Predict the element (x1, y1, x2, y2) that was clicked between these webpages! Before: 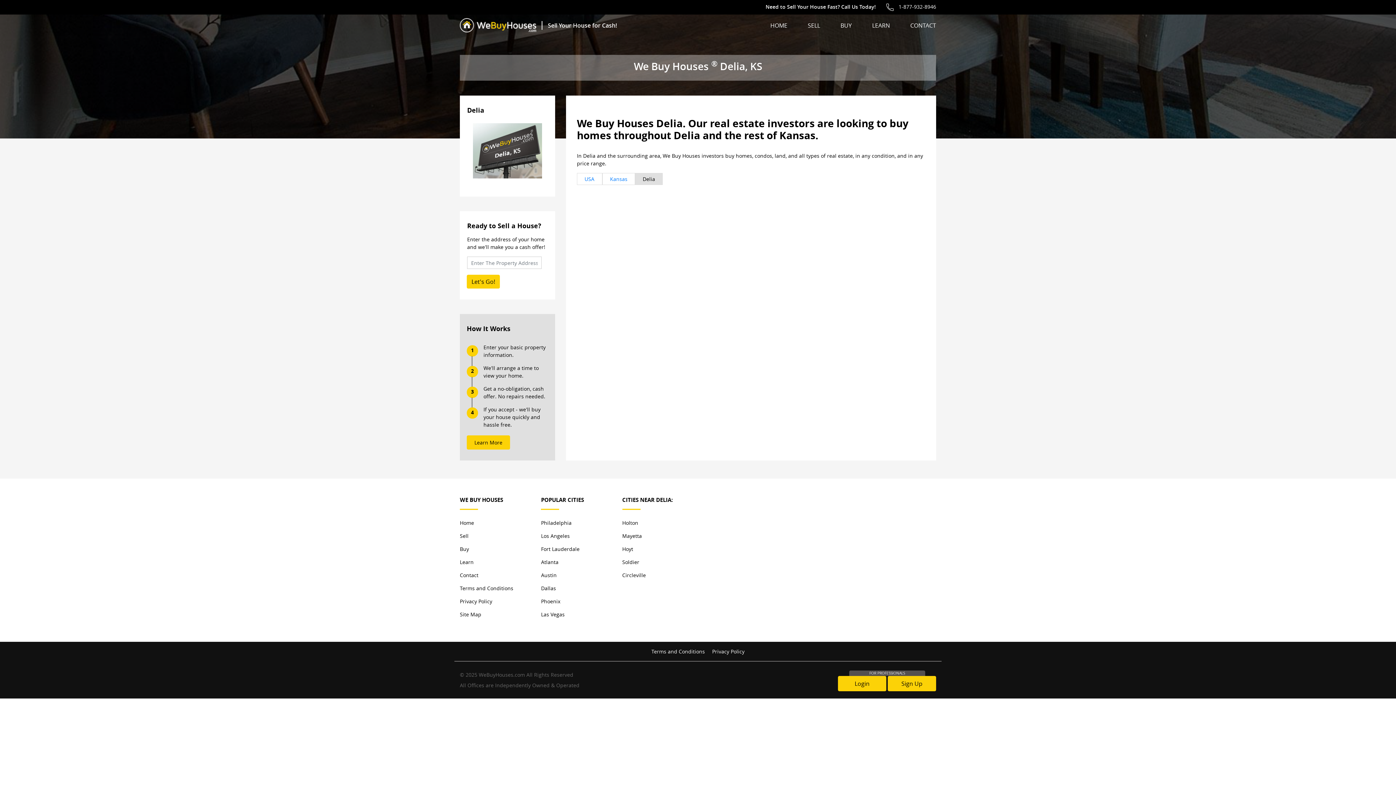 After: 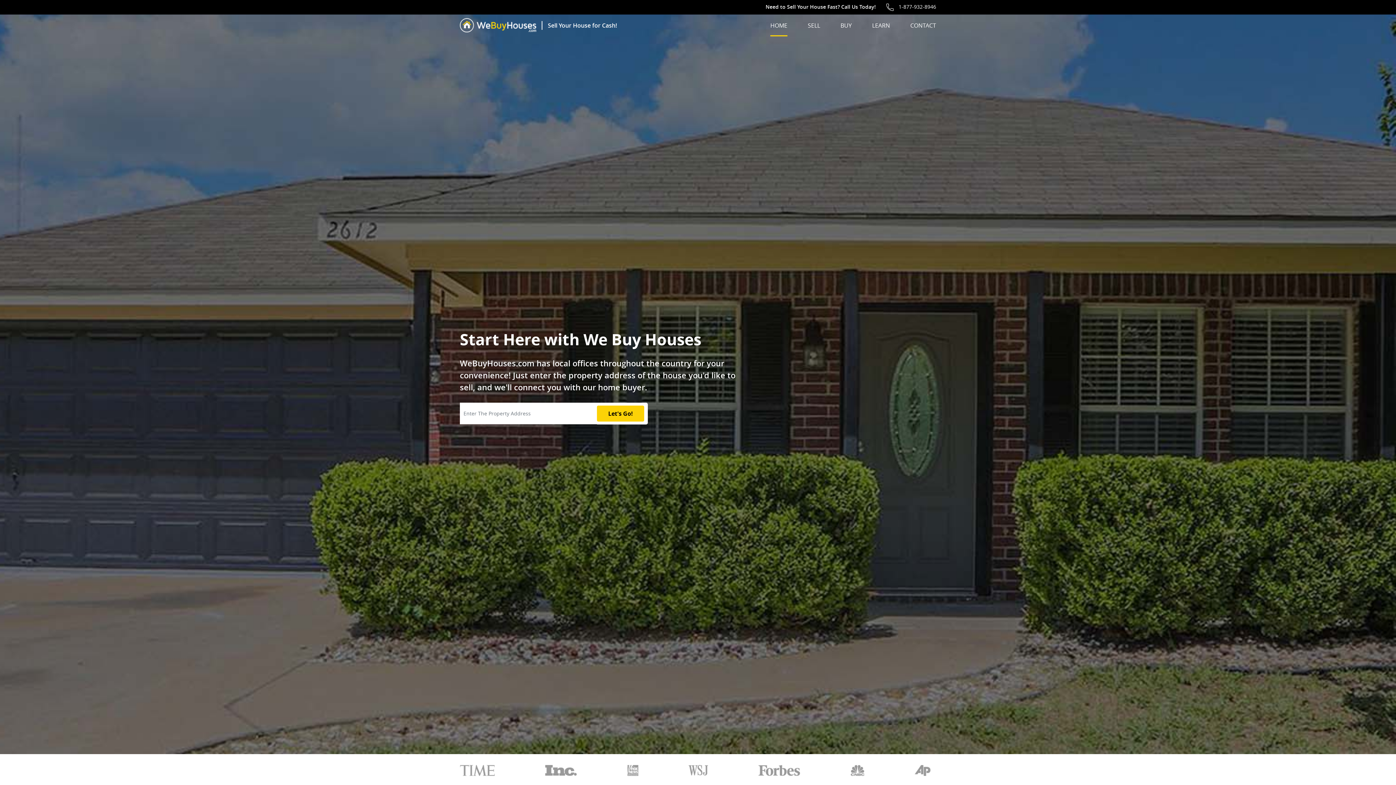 Action: label: HOME bbox: (770, 21, 787, 36)